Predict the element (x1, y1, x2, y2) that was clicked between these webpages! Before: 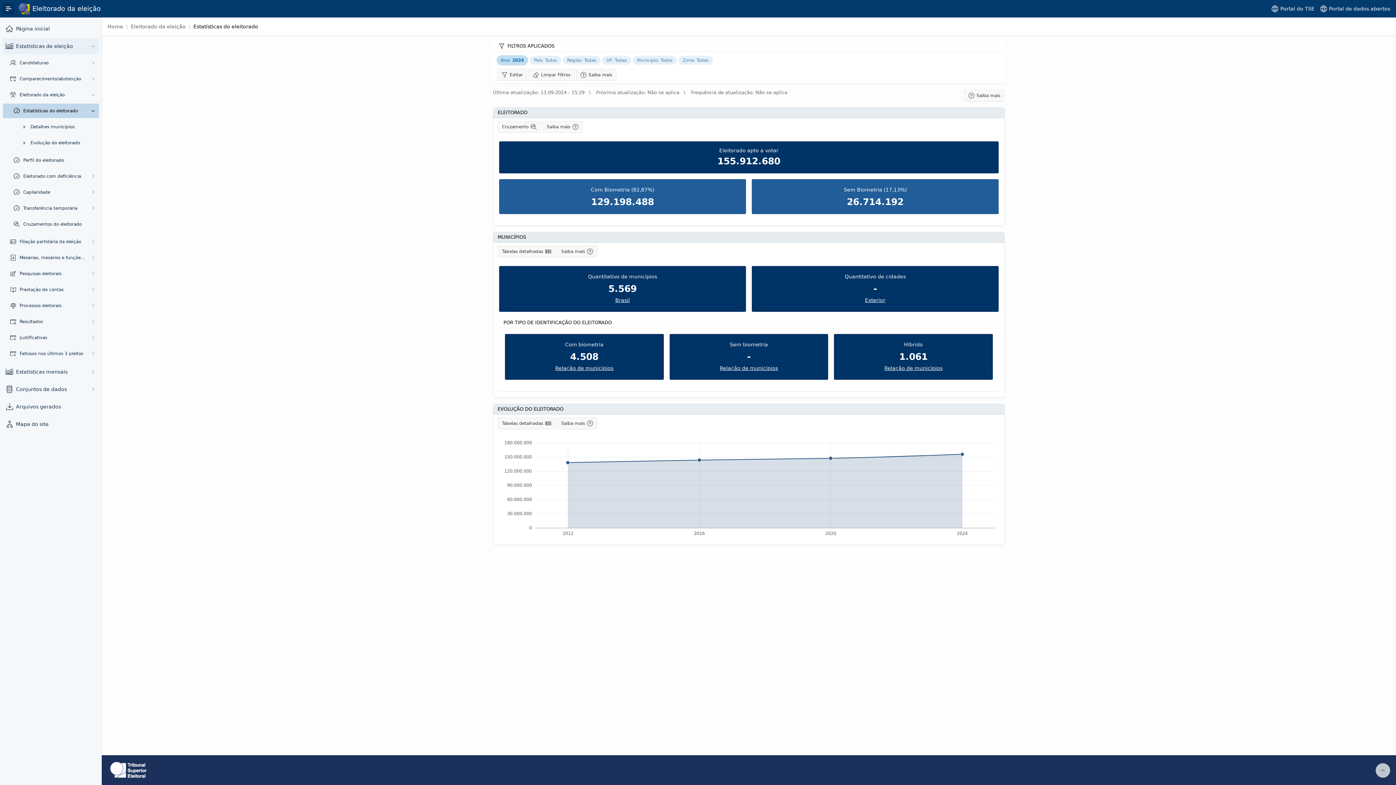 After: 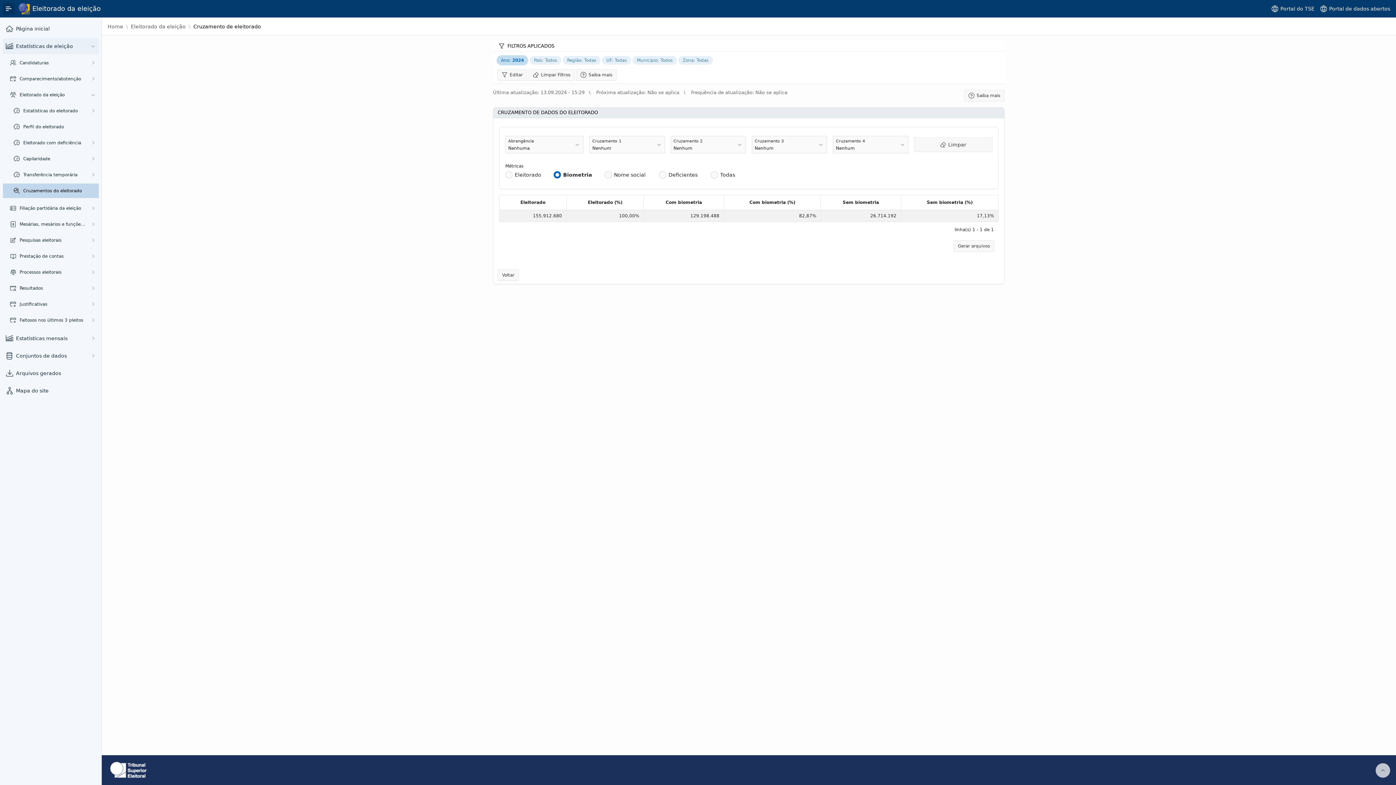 Action: label: Cruzamento bbox: (497, 121, 541, 132)